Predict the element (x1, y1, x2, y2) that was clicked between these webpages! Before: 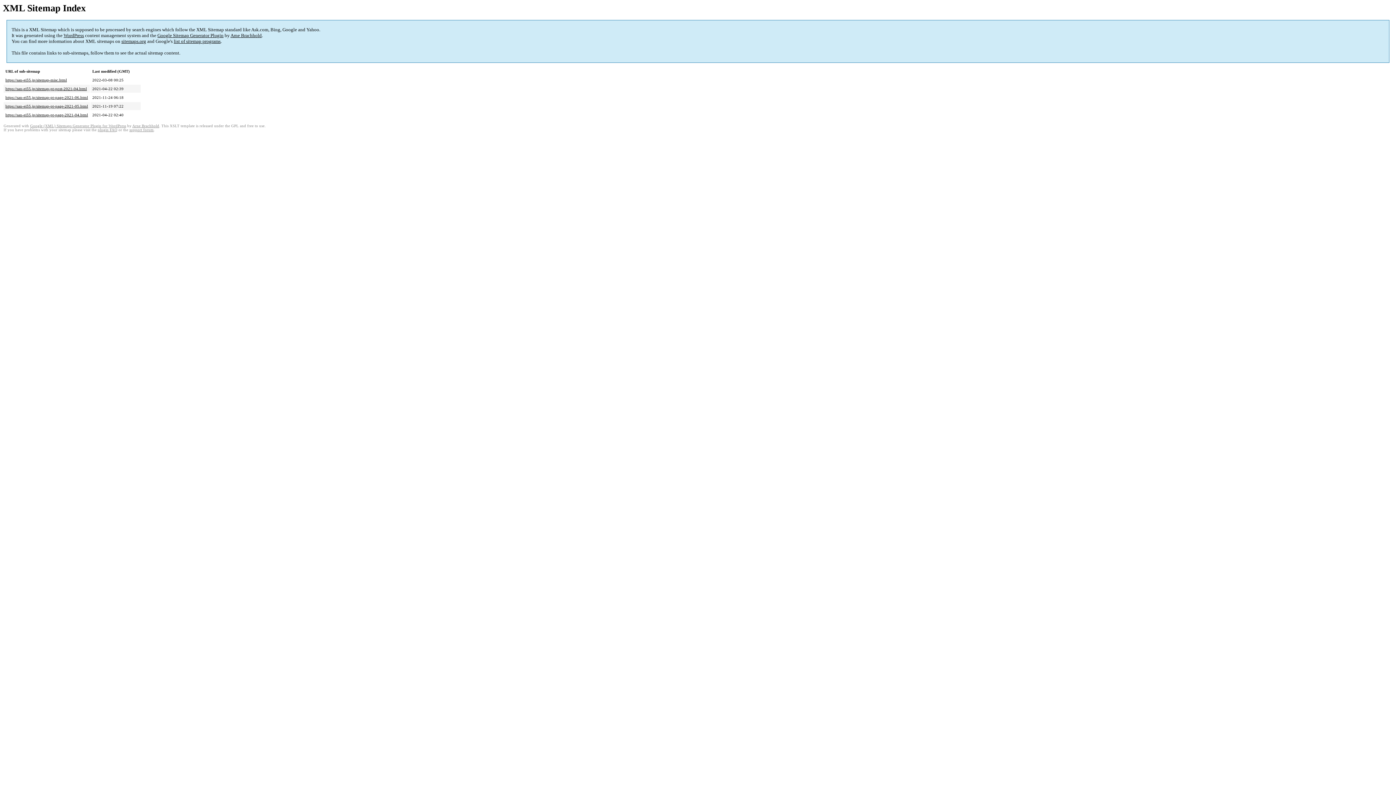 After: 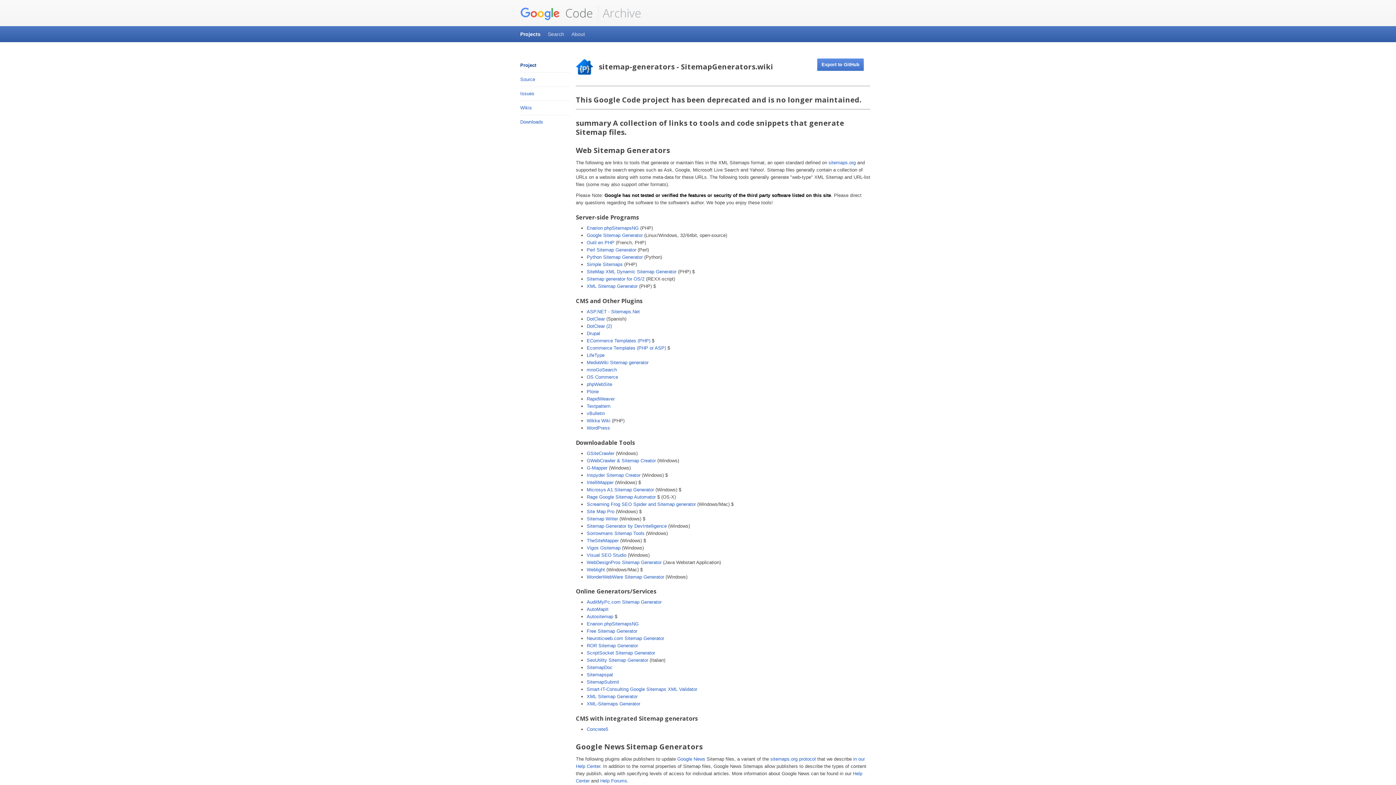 Action: label: list of sitemap programs bbox: (173, 38, 220, 44)